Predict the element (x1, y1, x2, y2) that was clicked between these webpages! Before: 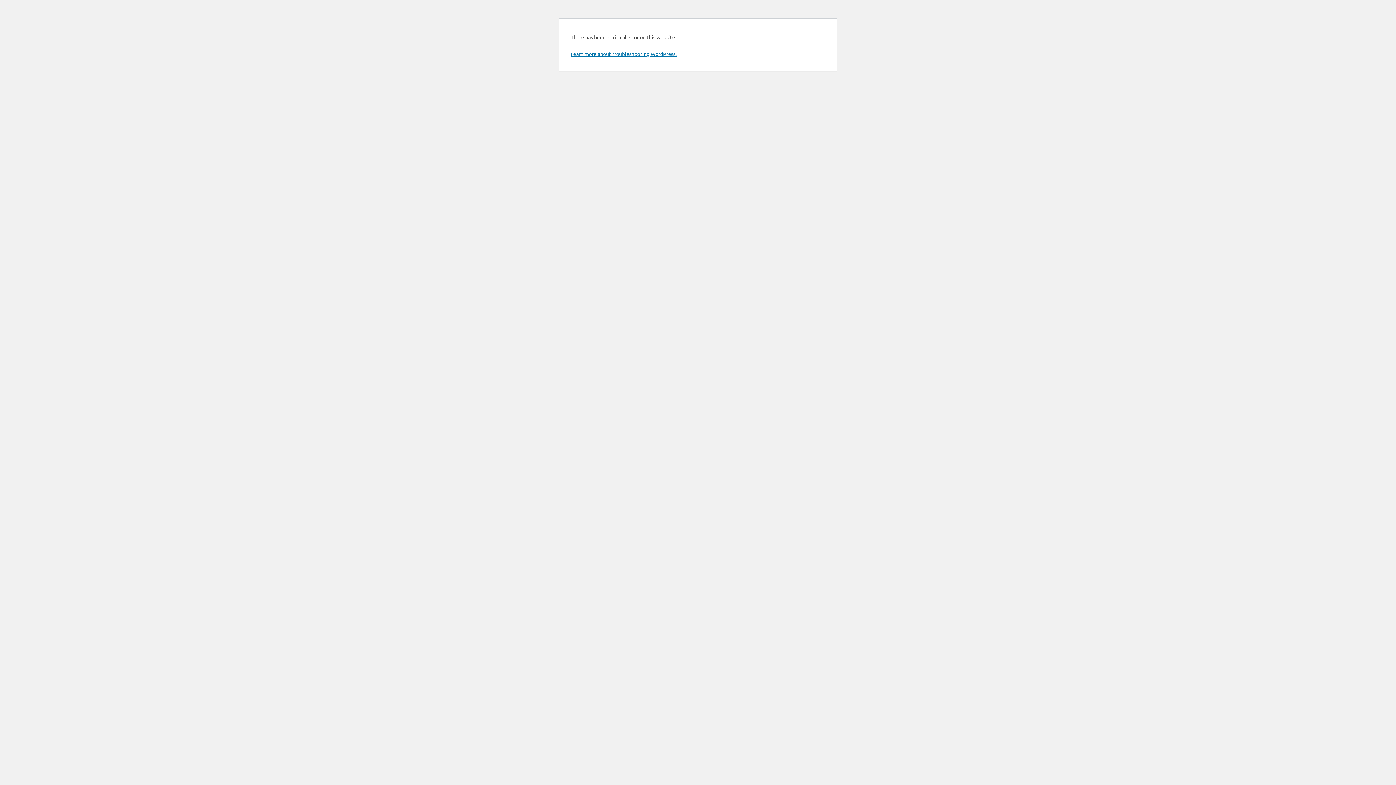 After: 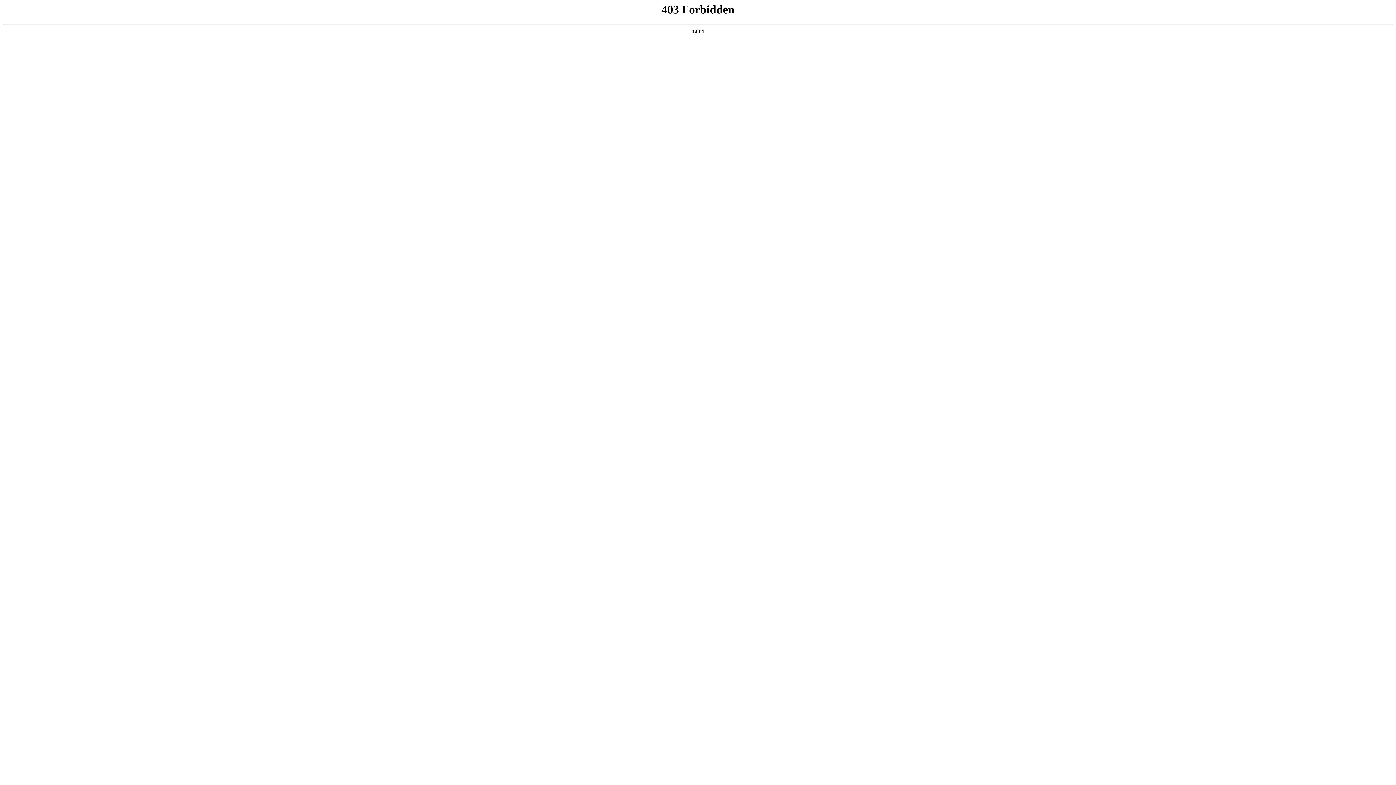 Action: bbox: (570, 50, 676, 57) label: Learn more about troubleshooting WordPress.